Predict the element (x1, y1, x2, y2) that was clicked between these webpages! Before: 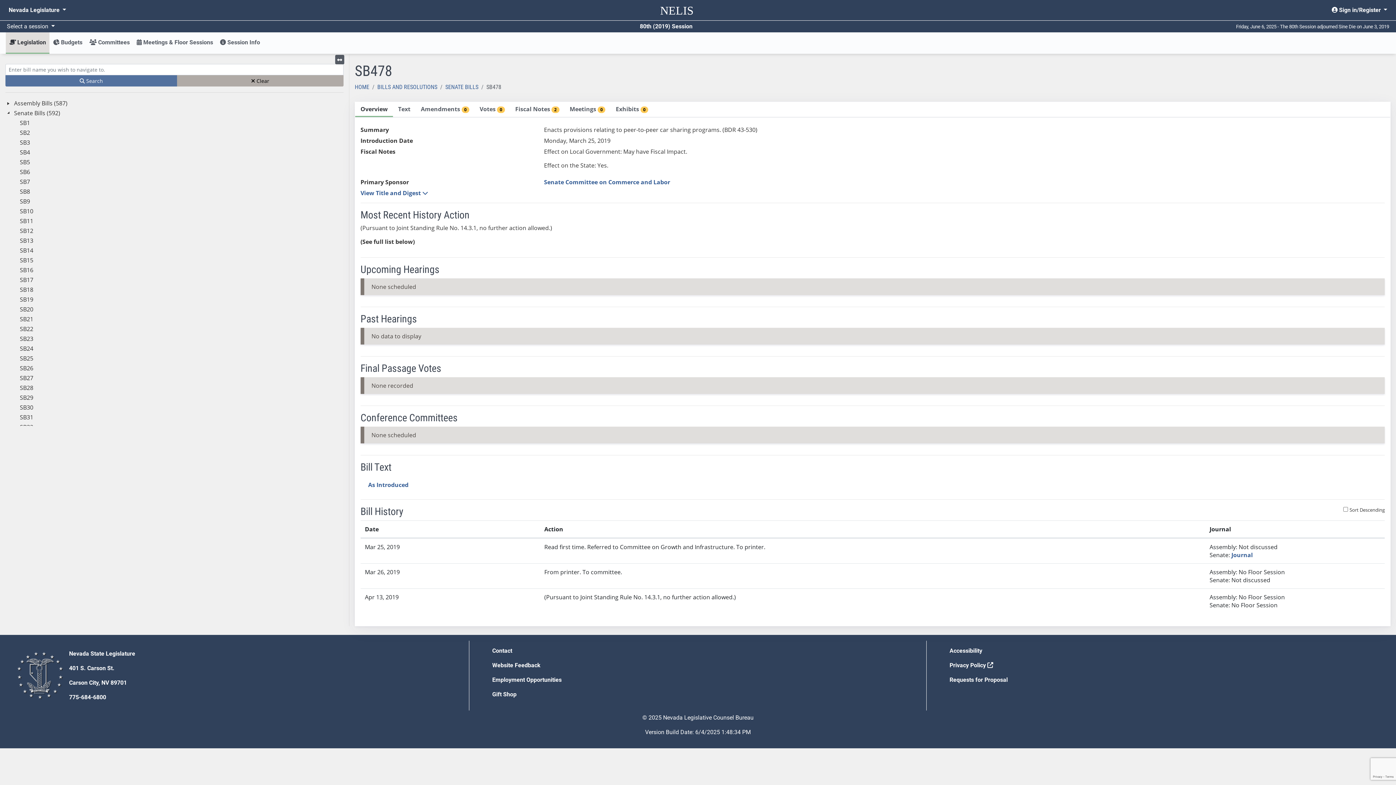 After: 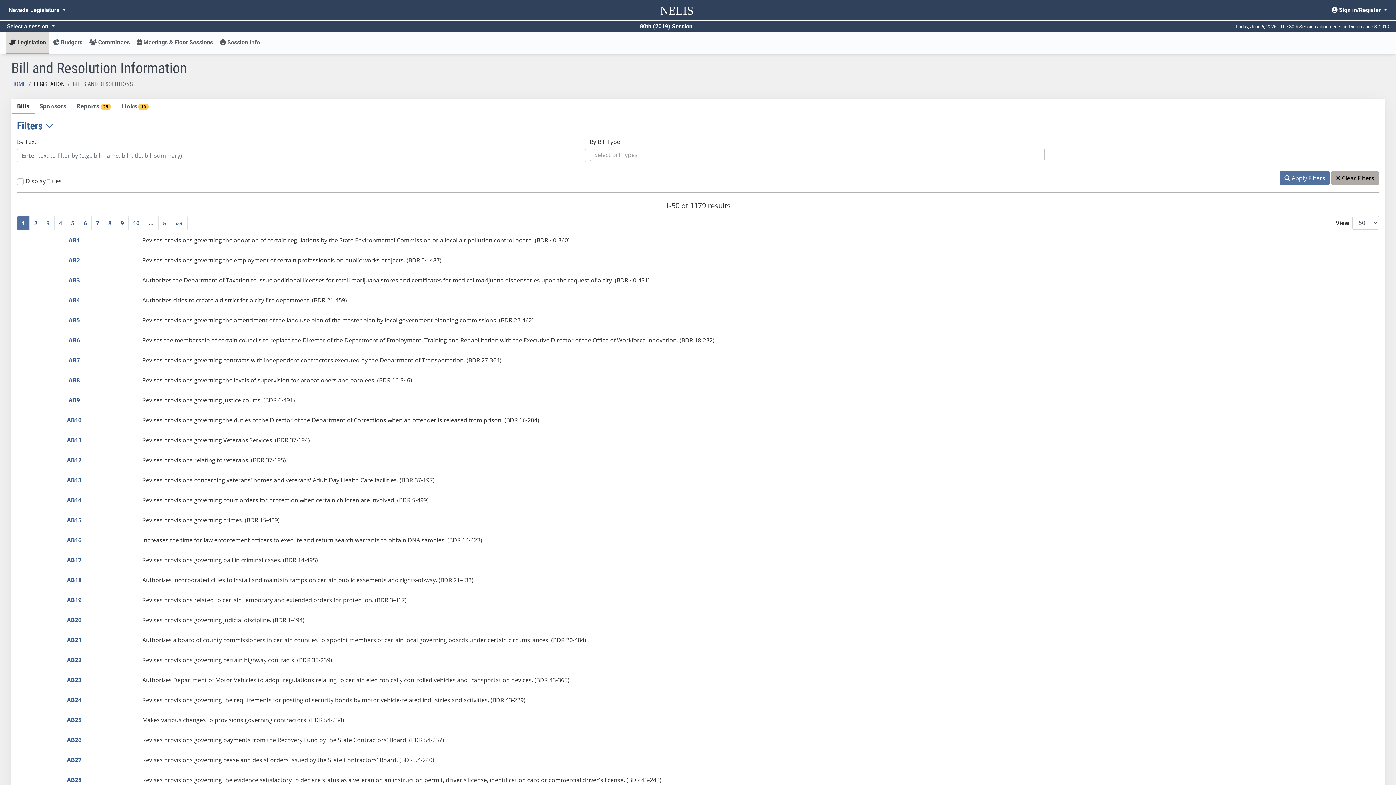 Action: label: BILLS AND RESOLUTIONS bbox: (377, 83, 437, 90)